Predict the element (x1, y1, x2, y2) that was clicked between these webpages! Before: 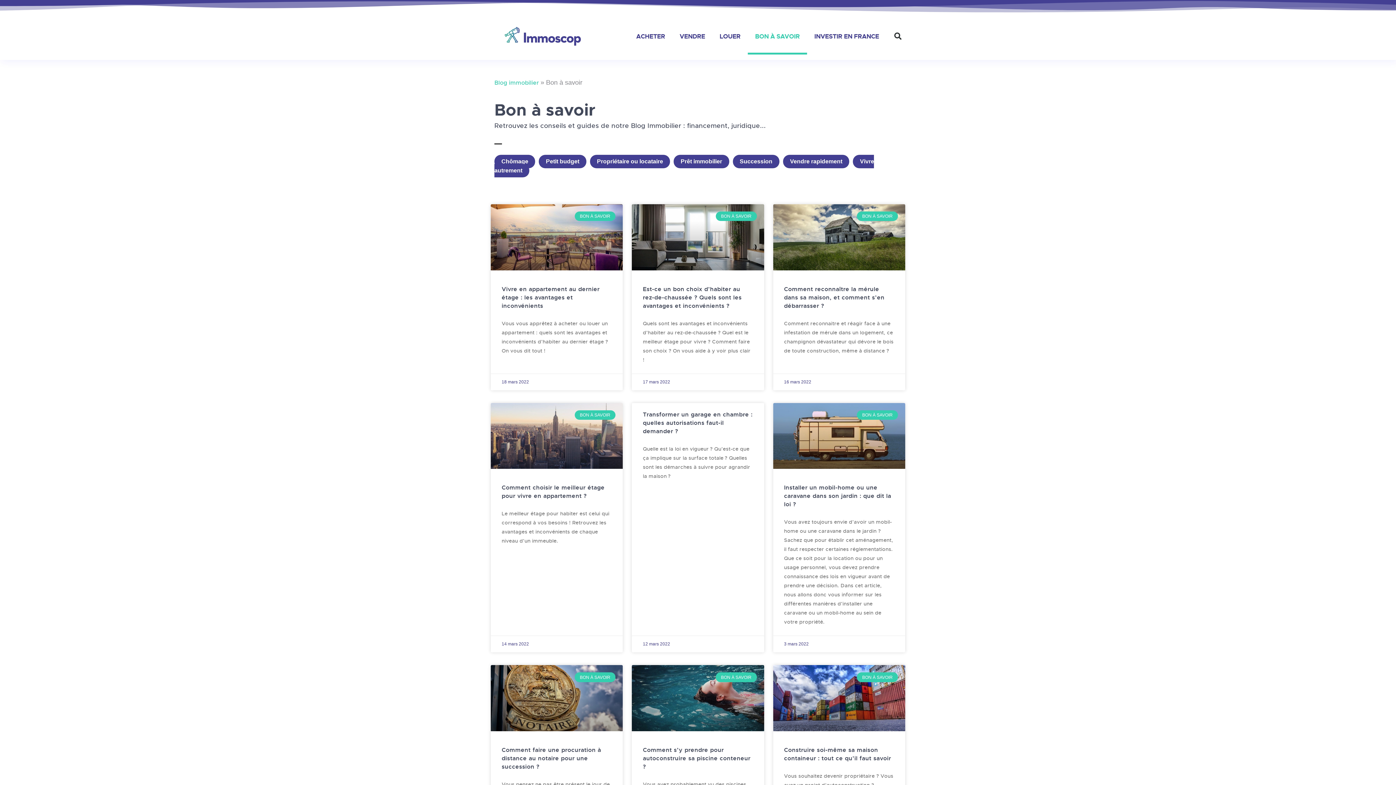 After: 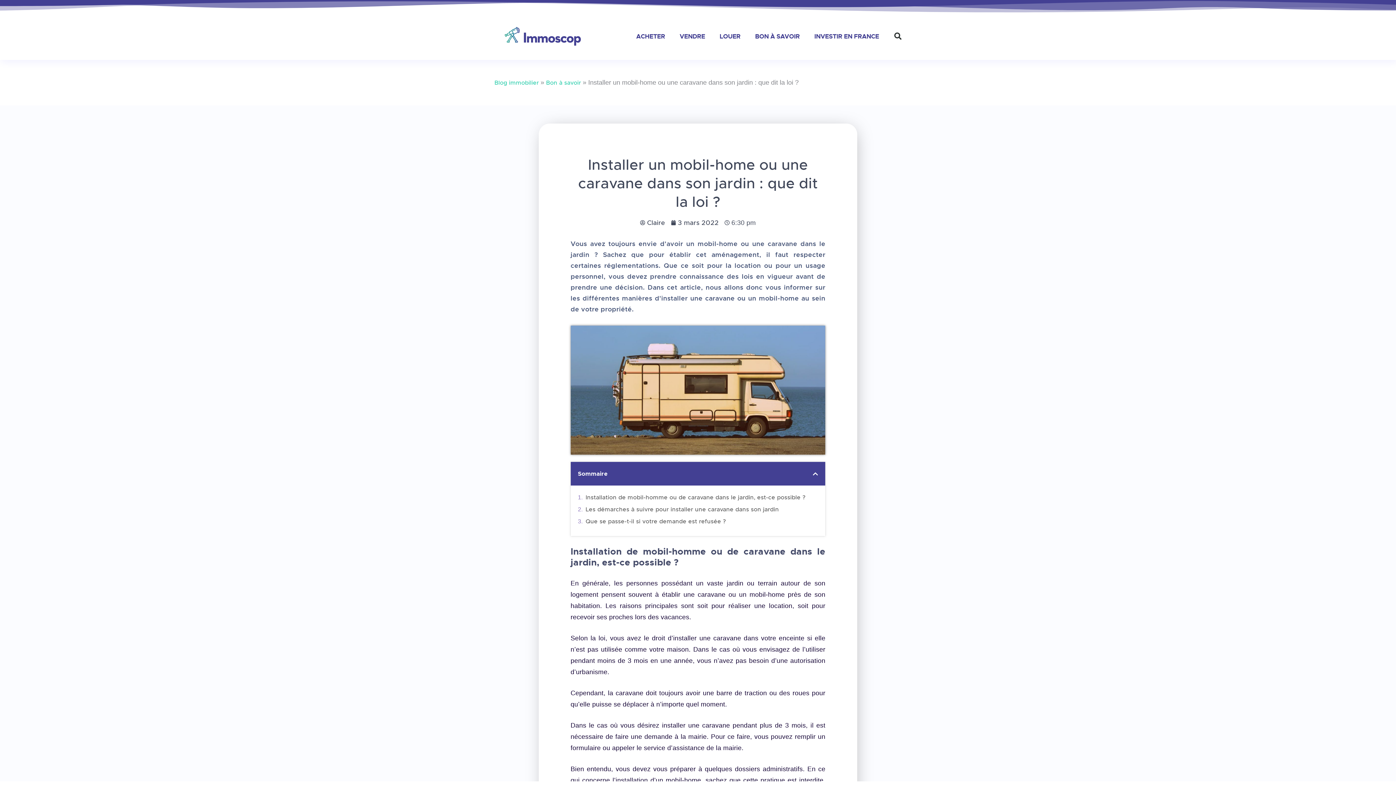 Action: bbox: (773, 403, 905, 469)